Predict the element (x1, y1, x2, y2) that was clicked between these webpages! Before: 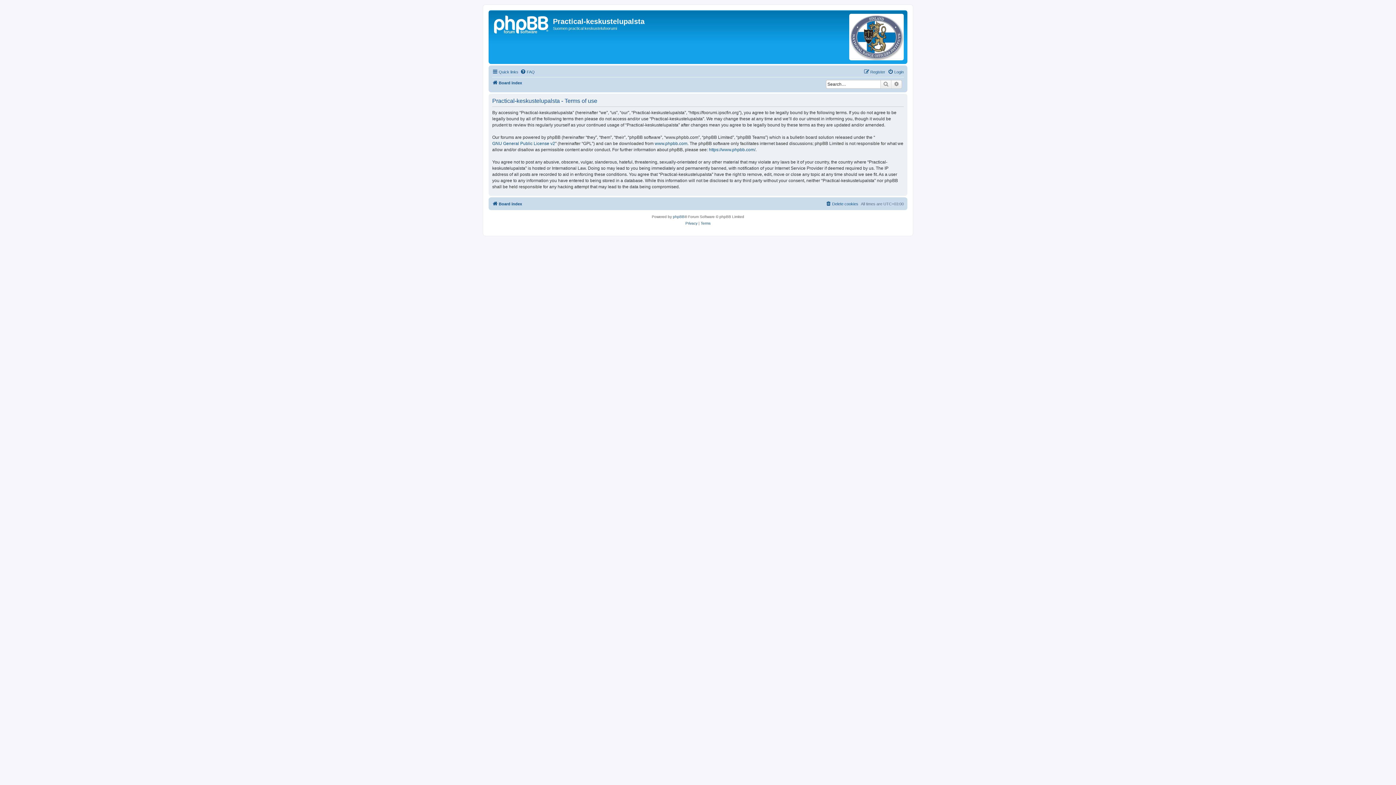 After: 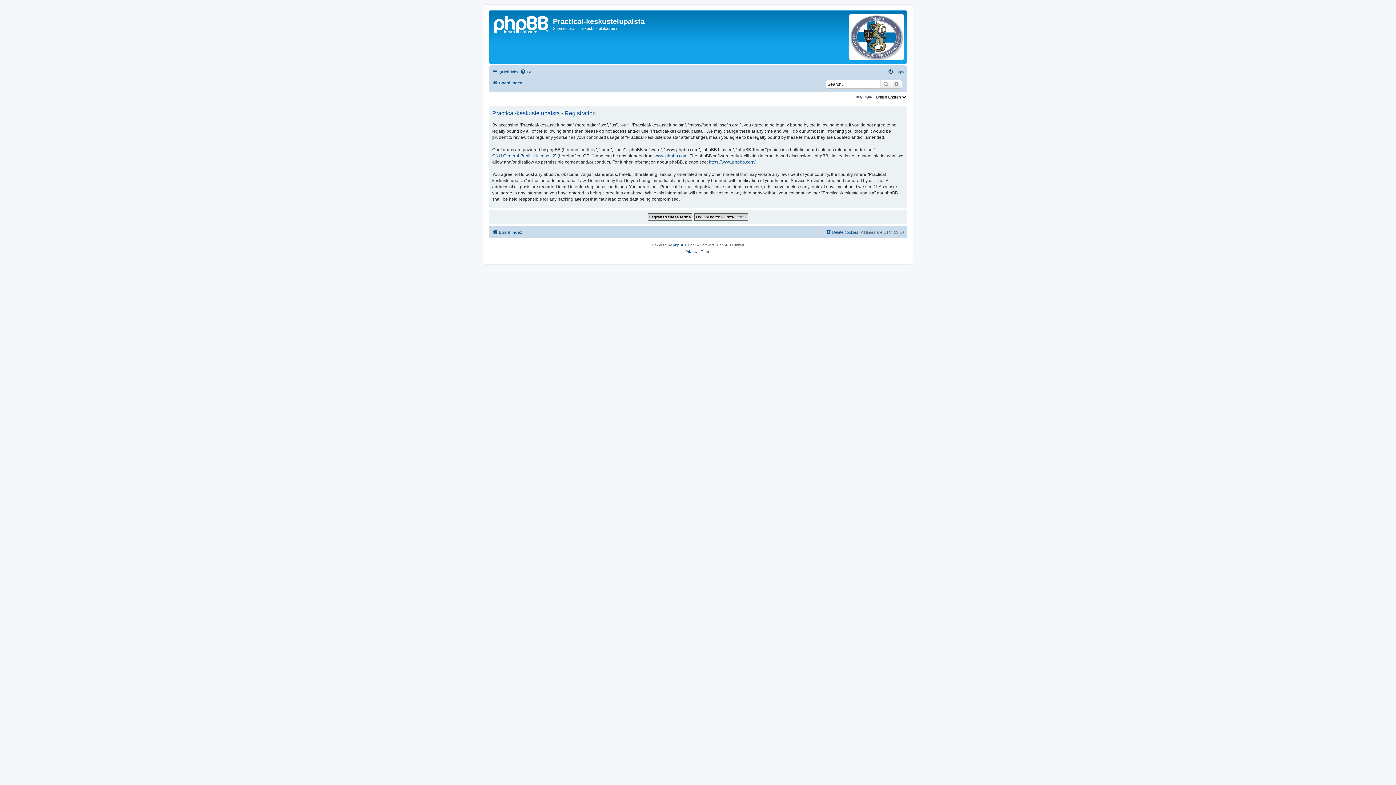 Action: bbox: (864, 67, 885, 76) label: Register